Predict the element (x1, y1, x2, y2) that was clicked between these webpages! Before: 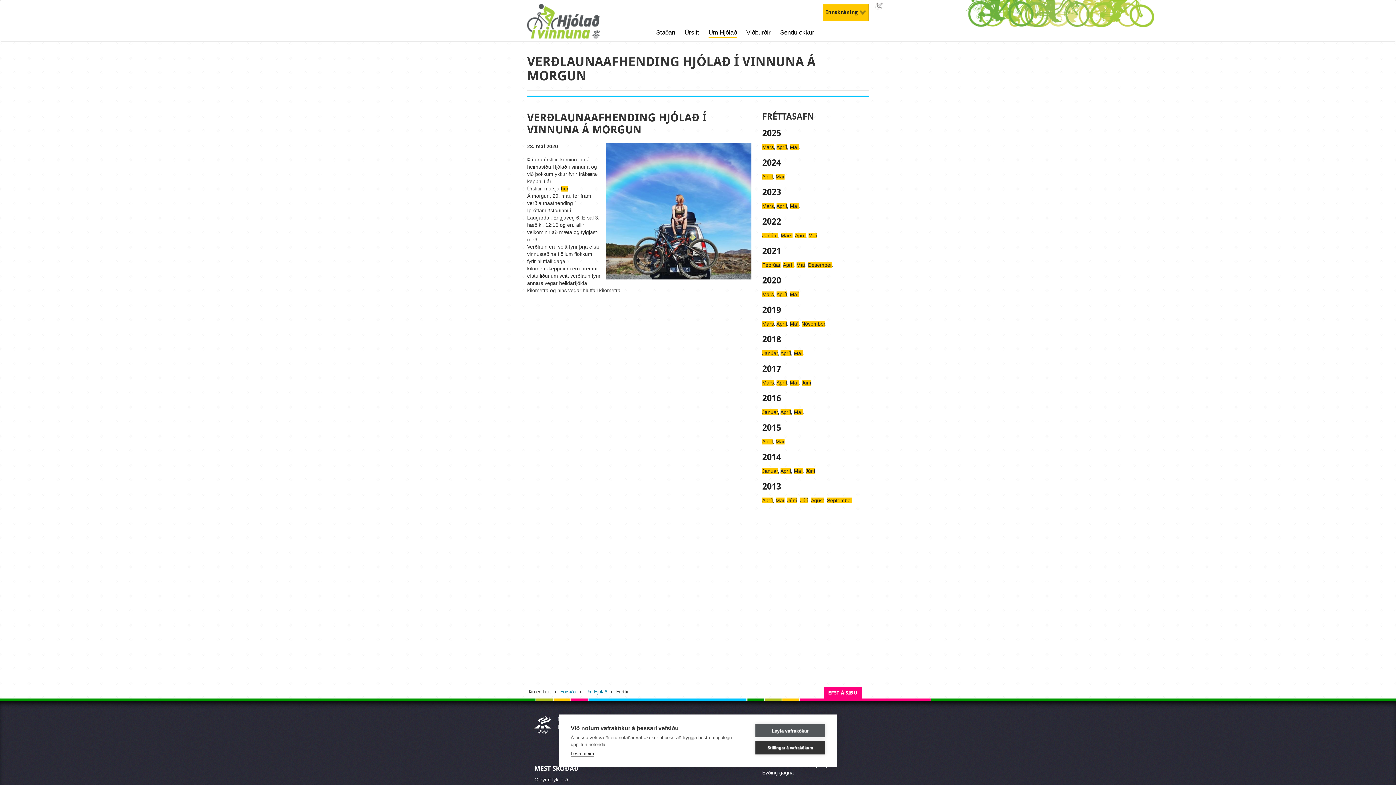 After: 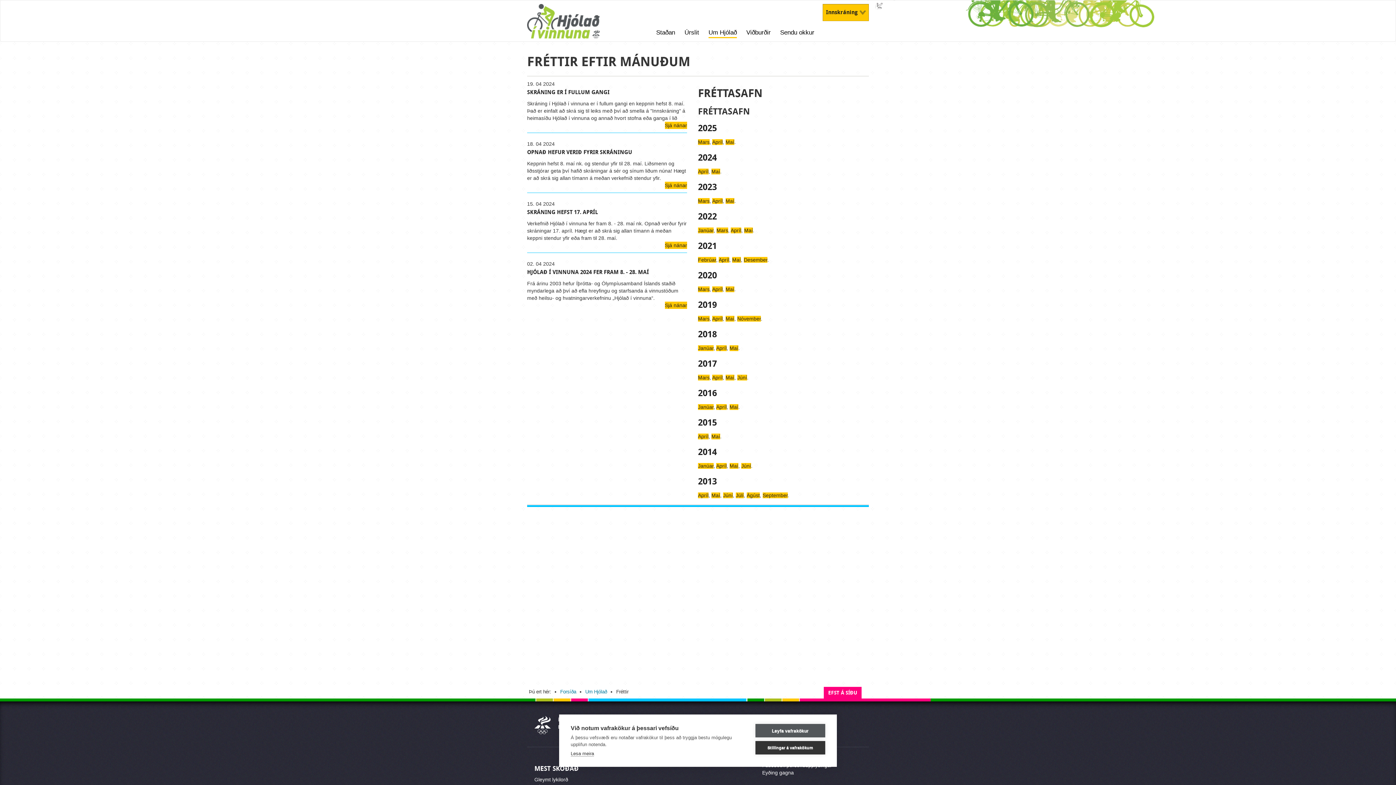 Action: label: Apríl bbox: (762, 173, 772, 179)